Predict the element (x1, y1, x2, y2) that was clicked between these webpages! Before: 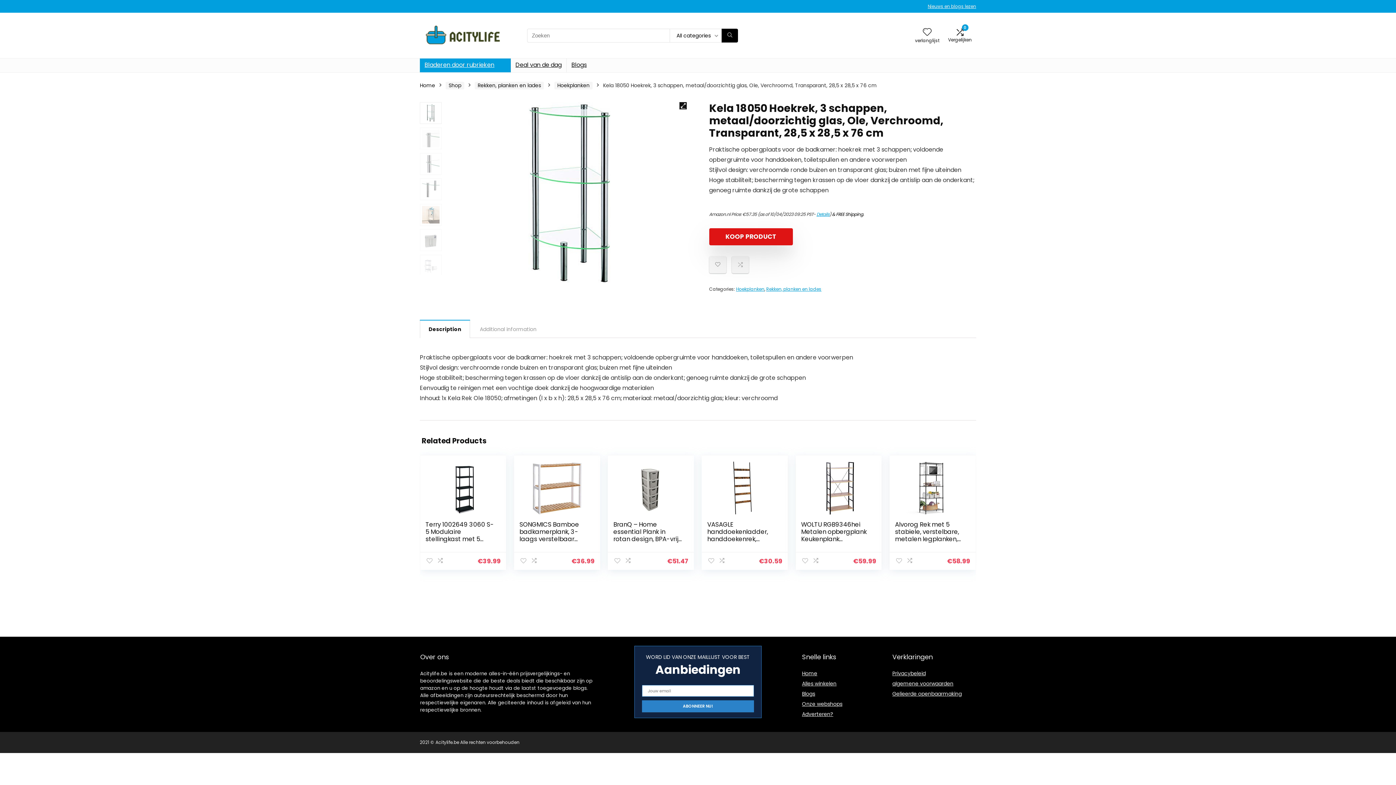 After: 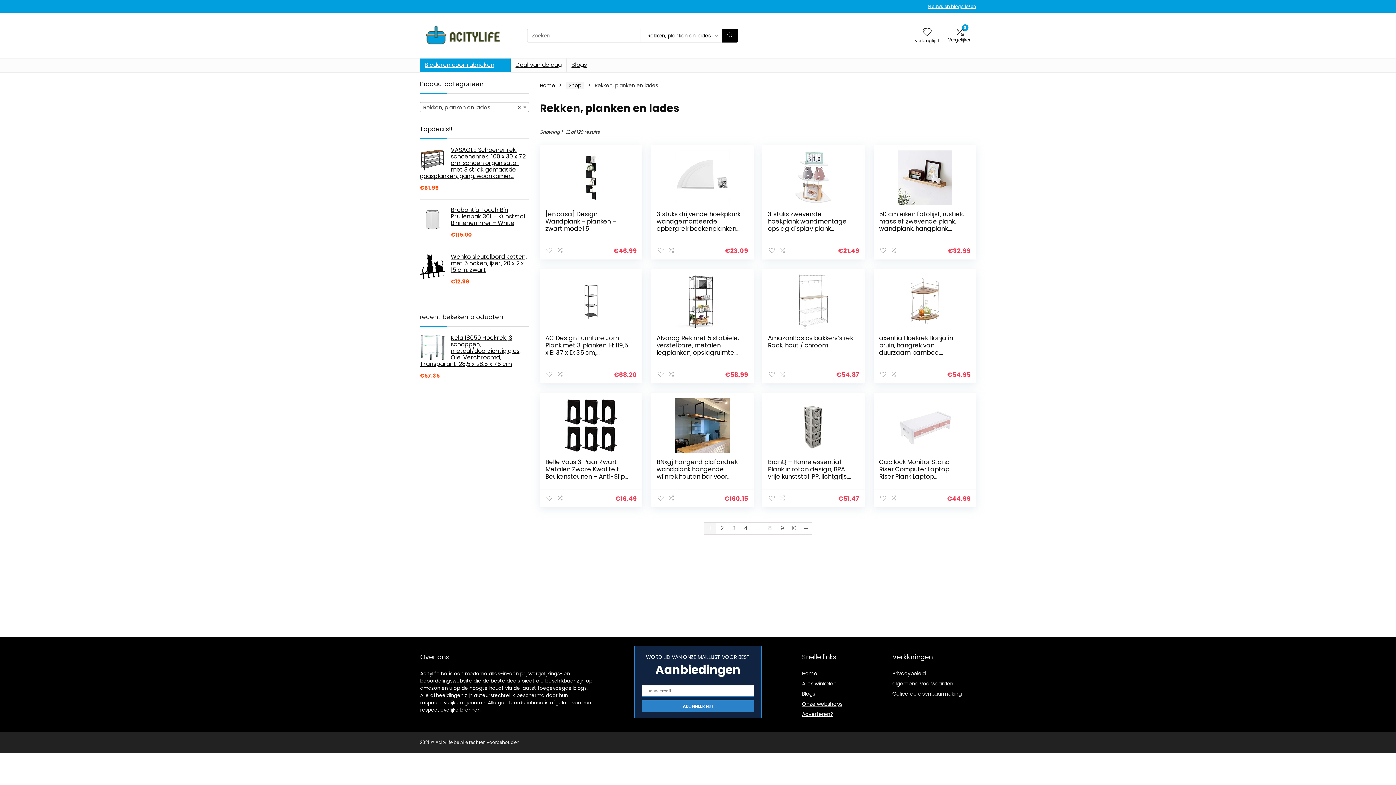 Action: label: Rekken, planken en lades bbox: (474, 81, 544, 89)